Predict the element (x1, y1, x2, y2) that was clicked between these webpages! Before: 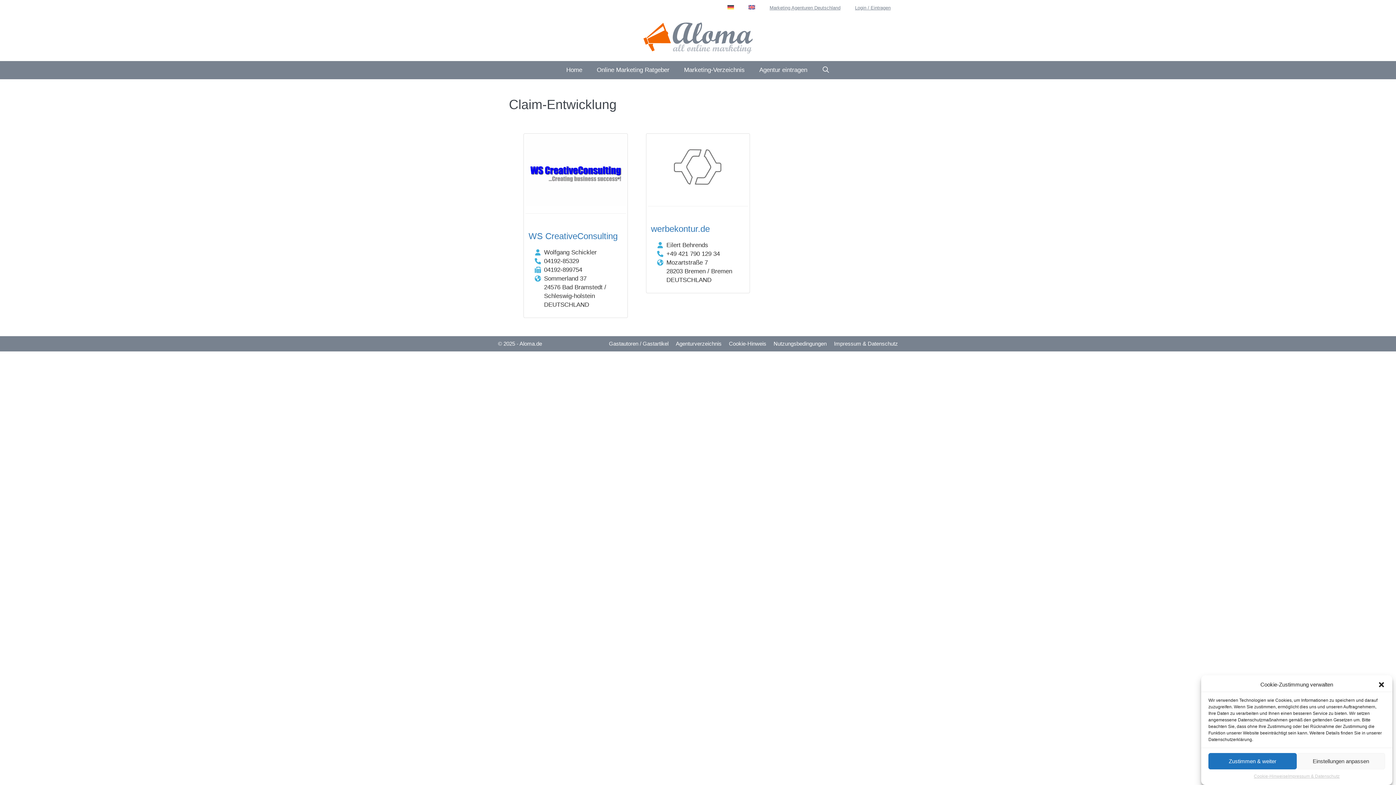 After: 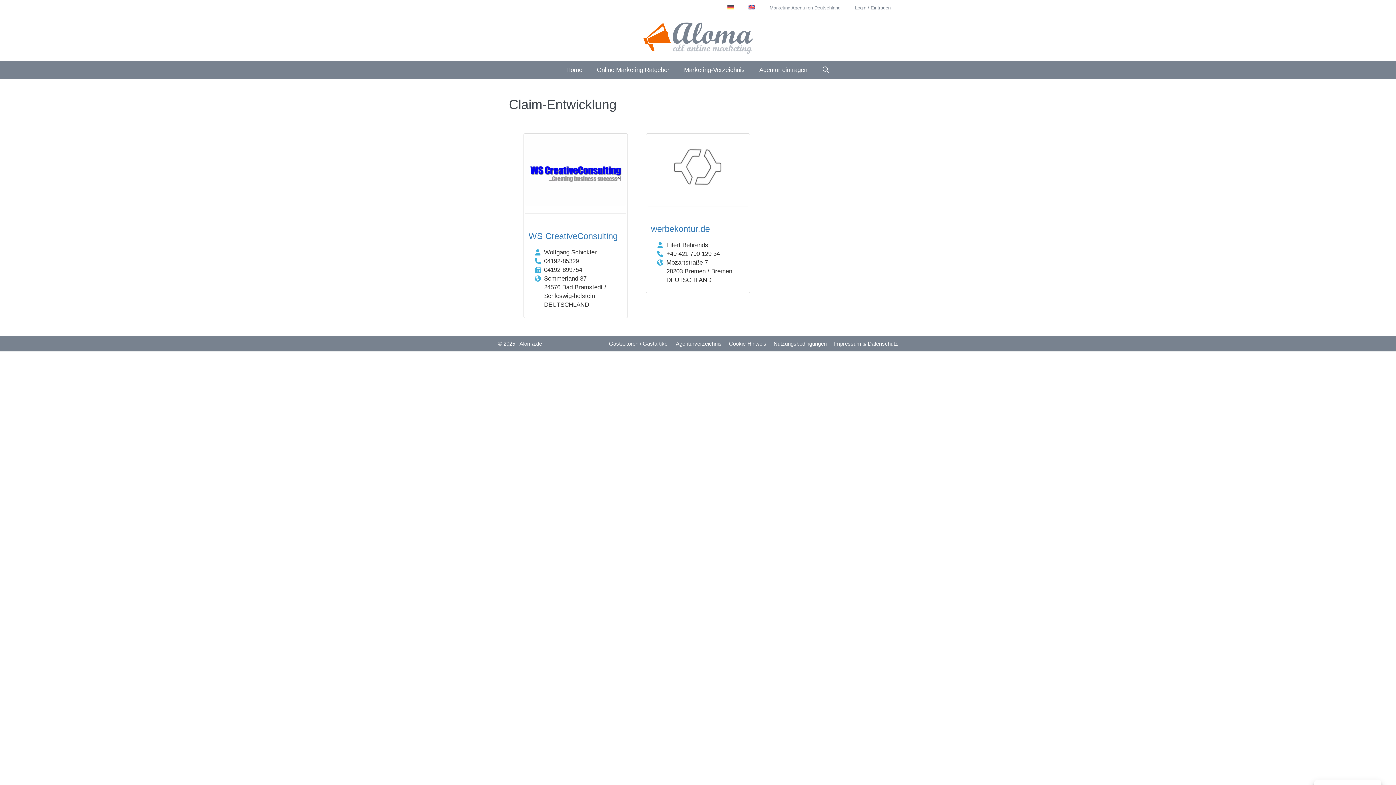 Action: bbox: (1208, 753, 1297, 769) label: Zustimmen & weiter